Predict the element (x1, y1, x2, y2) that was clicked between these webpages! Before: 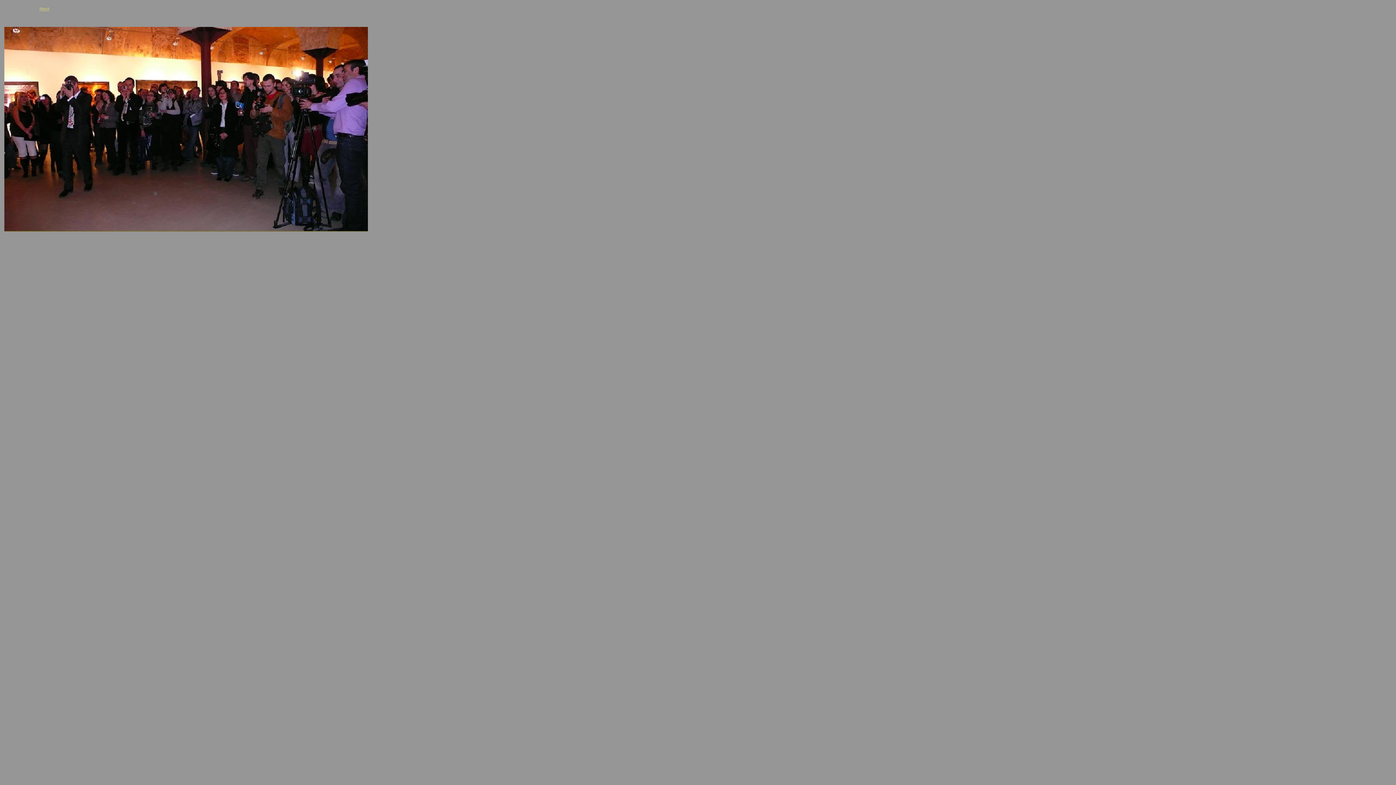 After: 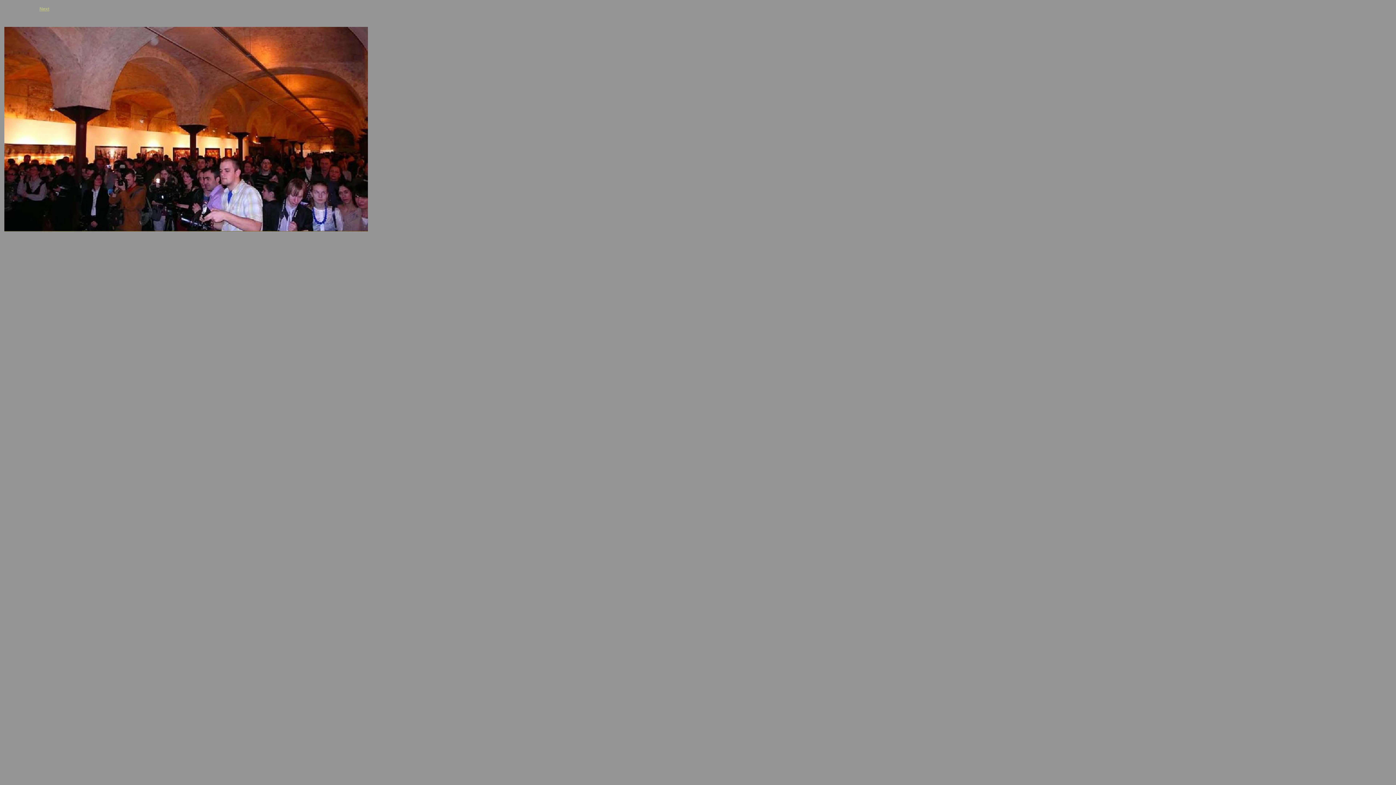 Action: label: Next bbox: (39, 6, 49, 11)